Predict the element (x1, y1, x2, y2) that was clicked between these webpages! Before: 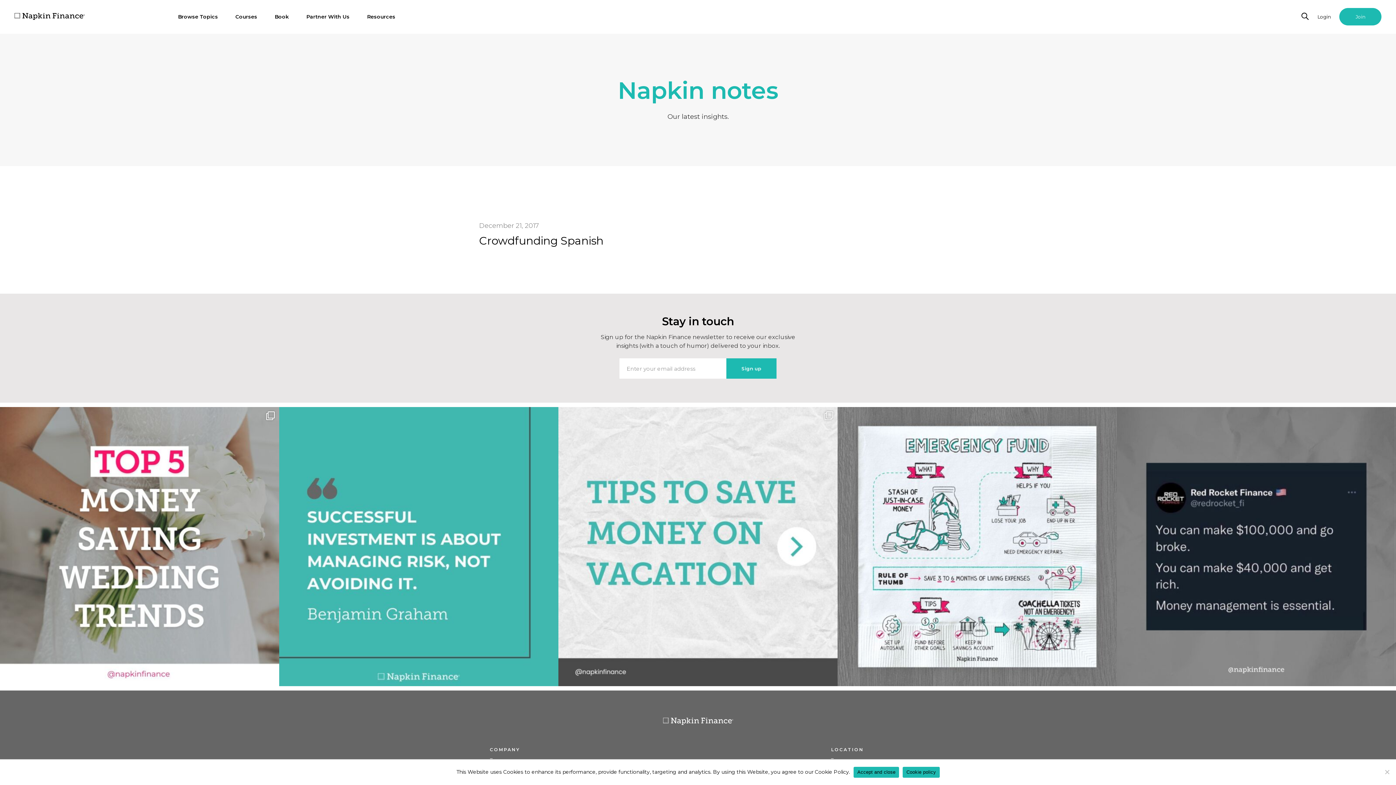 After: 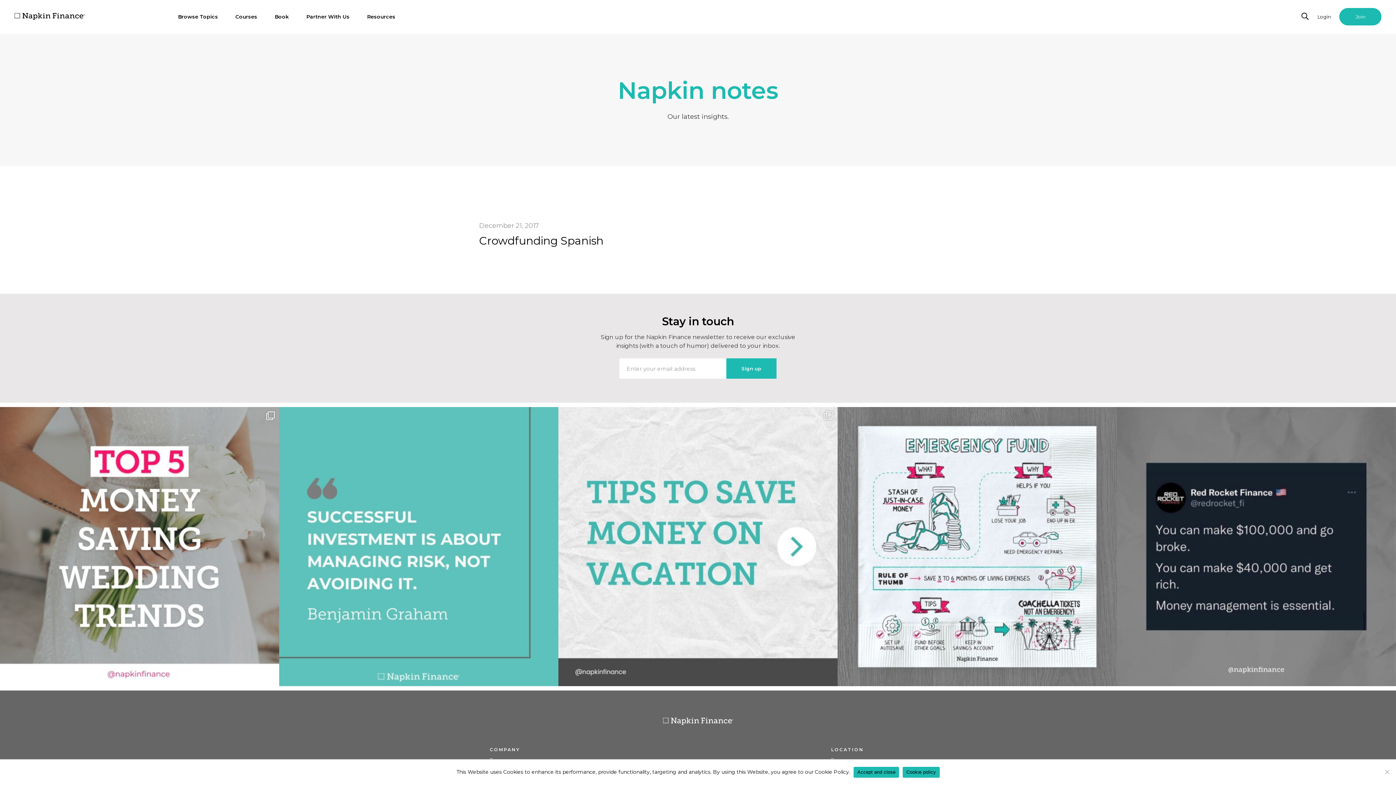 Action: bbox: (279, 407, 558, 686) label: As the saying goes, "high risk, high reward!" Inve